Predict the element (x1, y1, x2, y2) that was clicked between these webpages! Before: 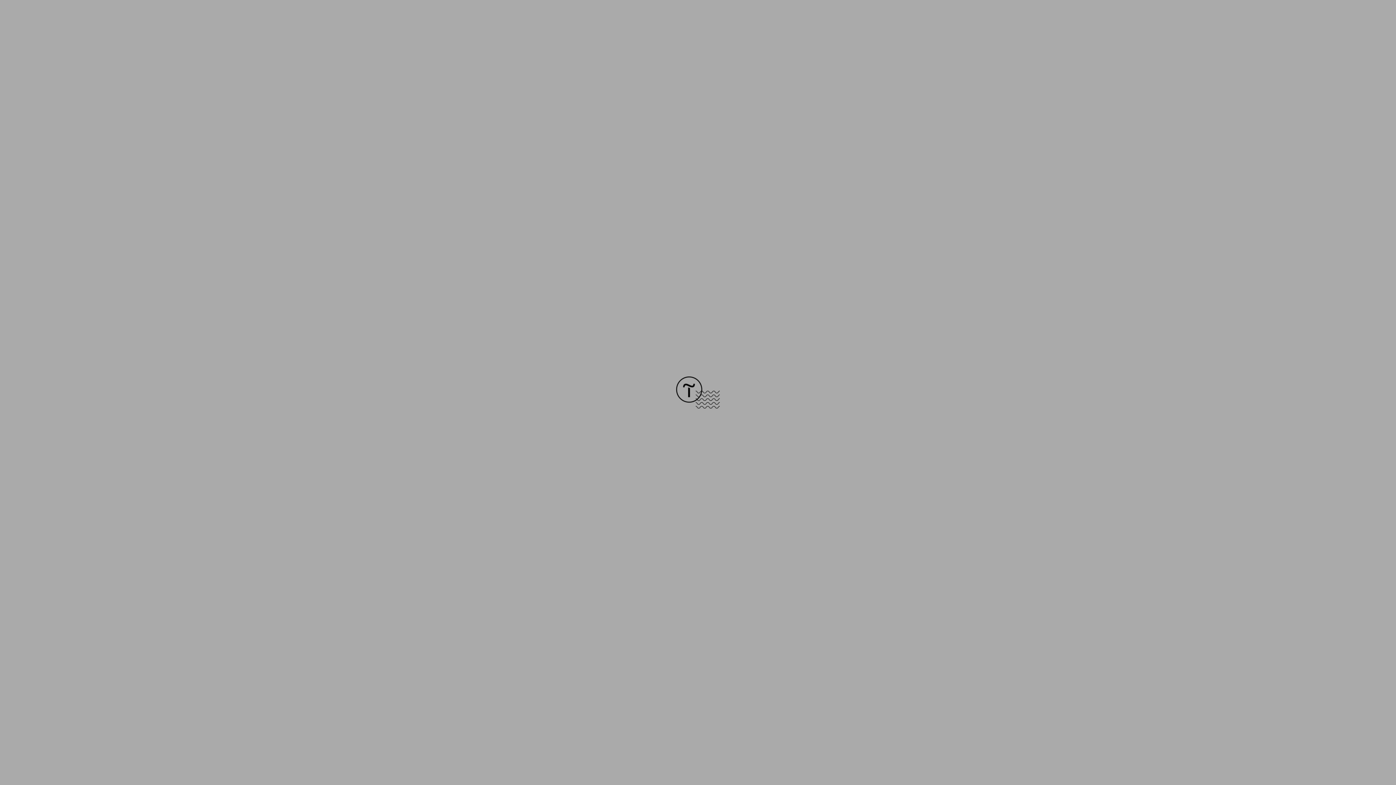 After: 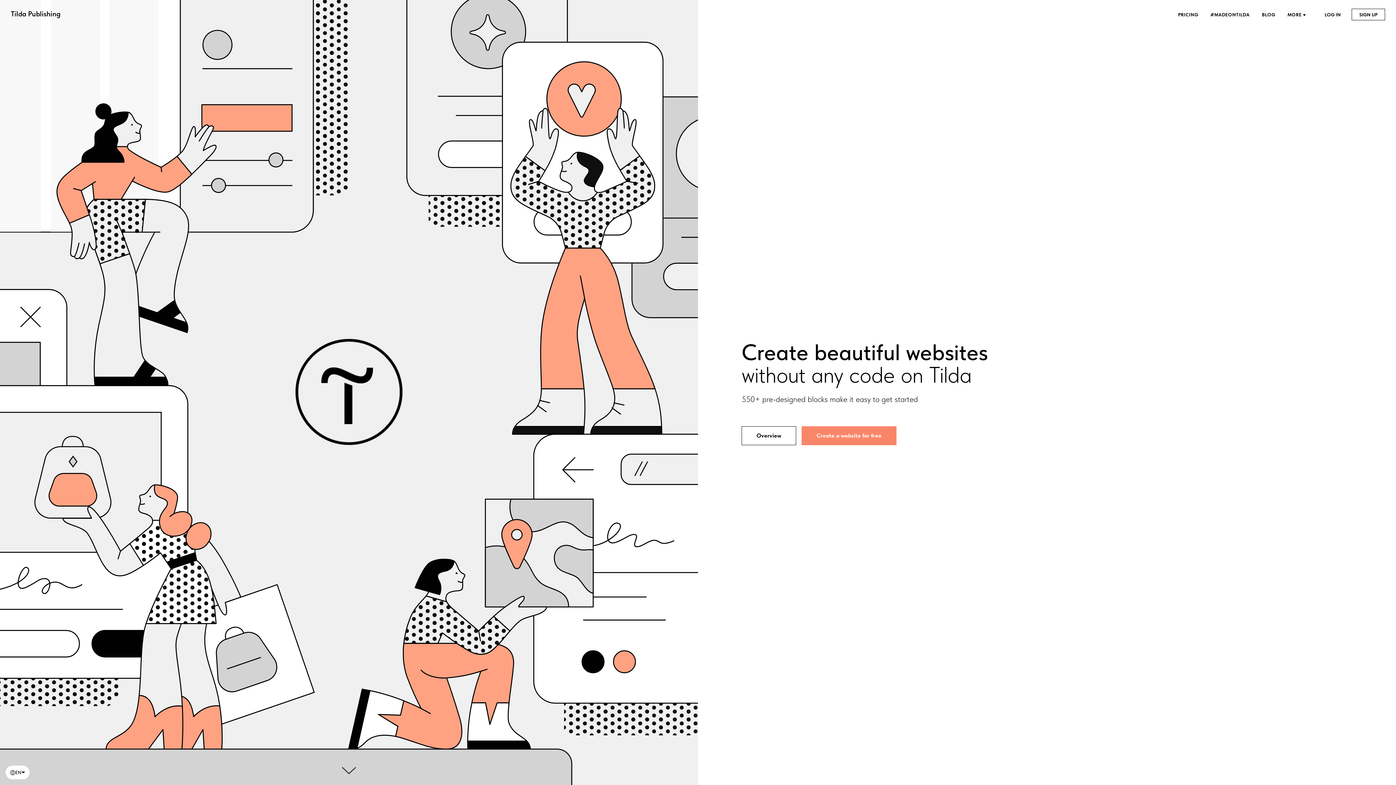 Action: bbox: (676, 403, 720, 409)